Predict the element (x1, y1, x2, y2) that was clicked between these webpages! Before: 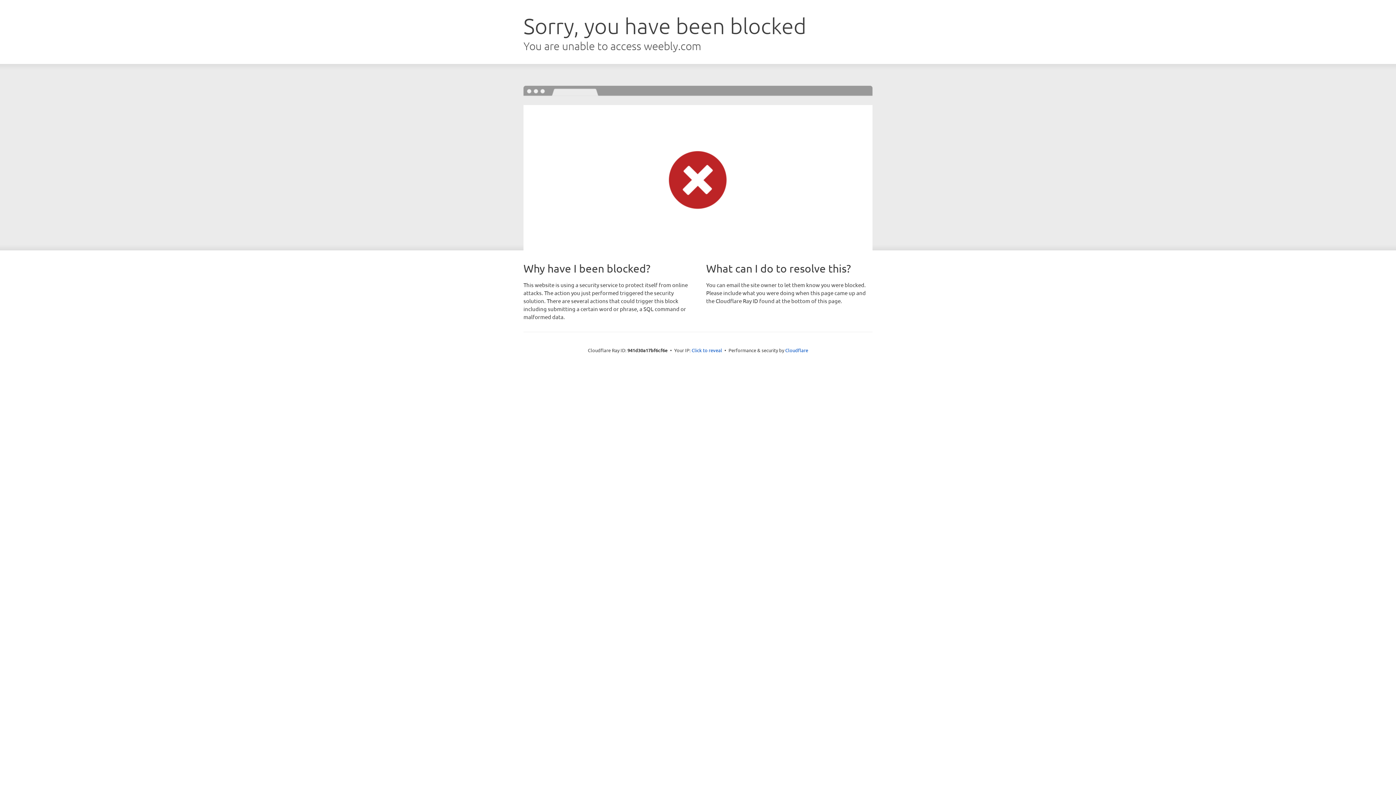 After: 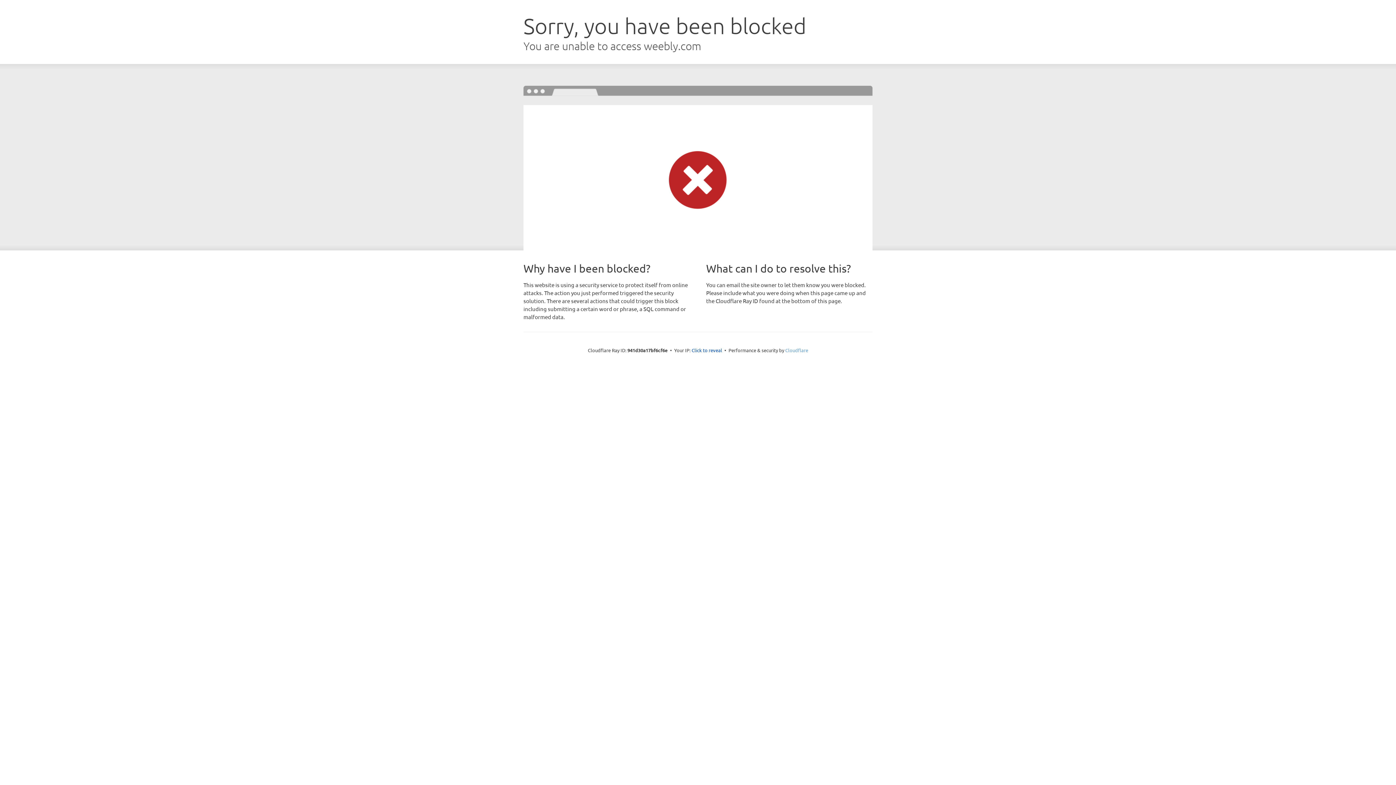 Action: label: Cloudflare bbox: (785, 347, 808, 353)